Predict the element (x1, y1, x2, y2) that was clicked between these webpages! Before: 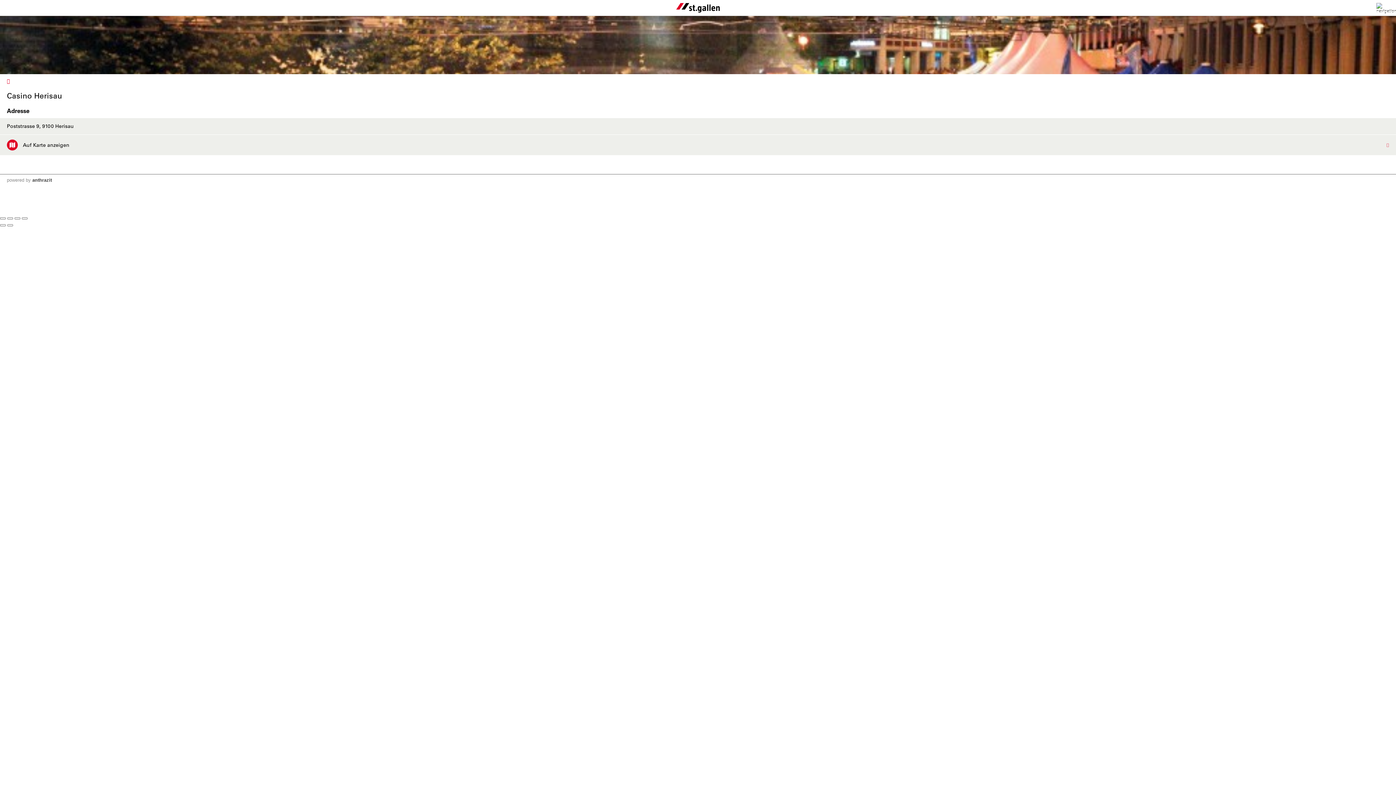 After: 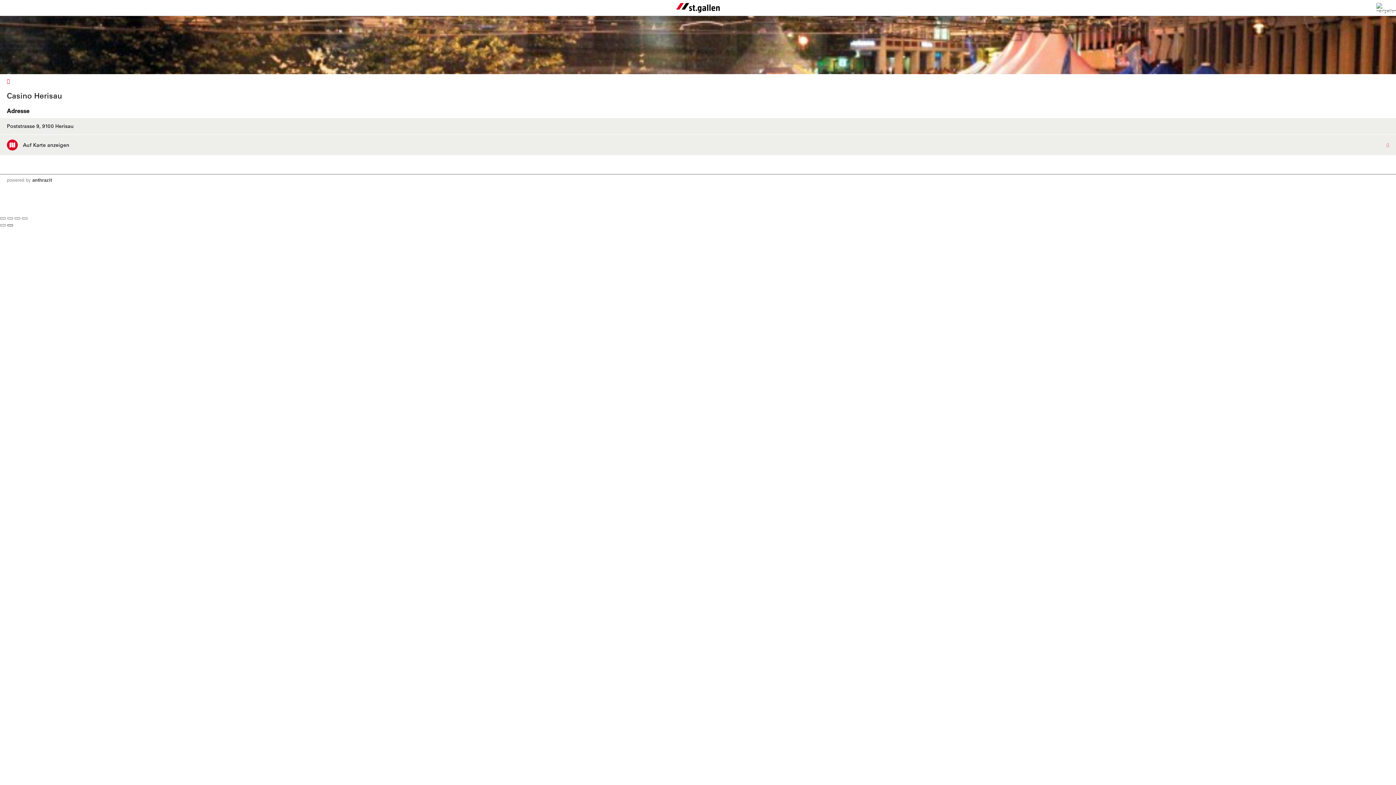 Action: bbox: (7, 224, 13, 226)